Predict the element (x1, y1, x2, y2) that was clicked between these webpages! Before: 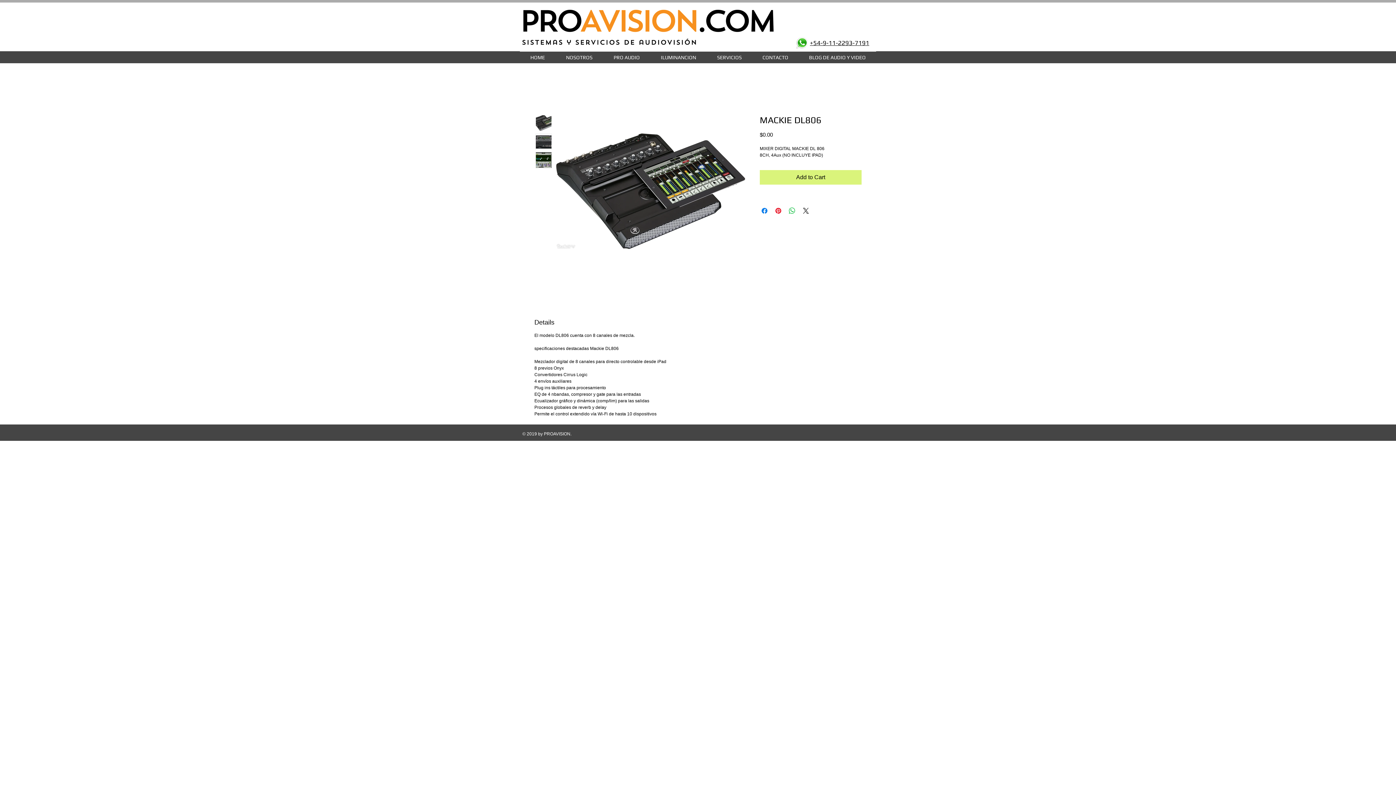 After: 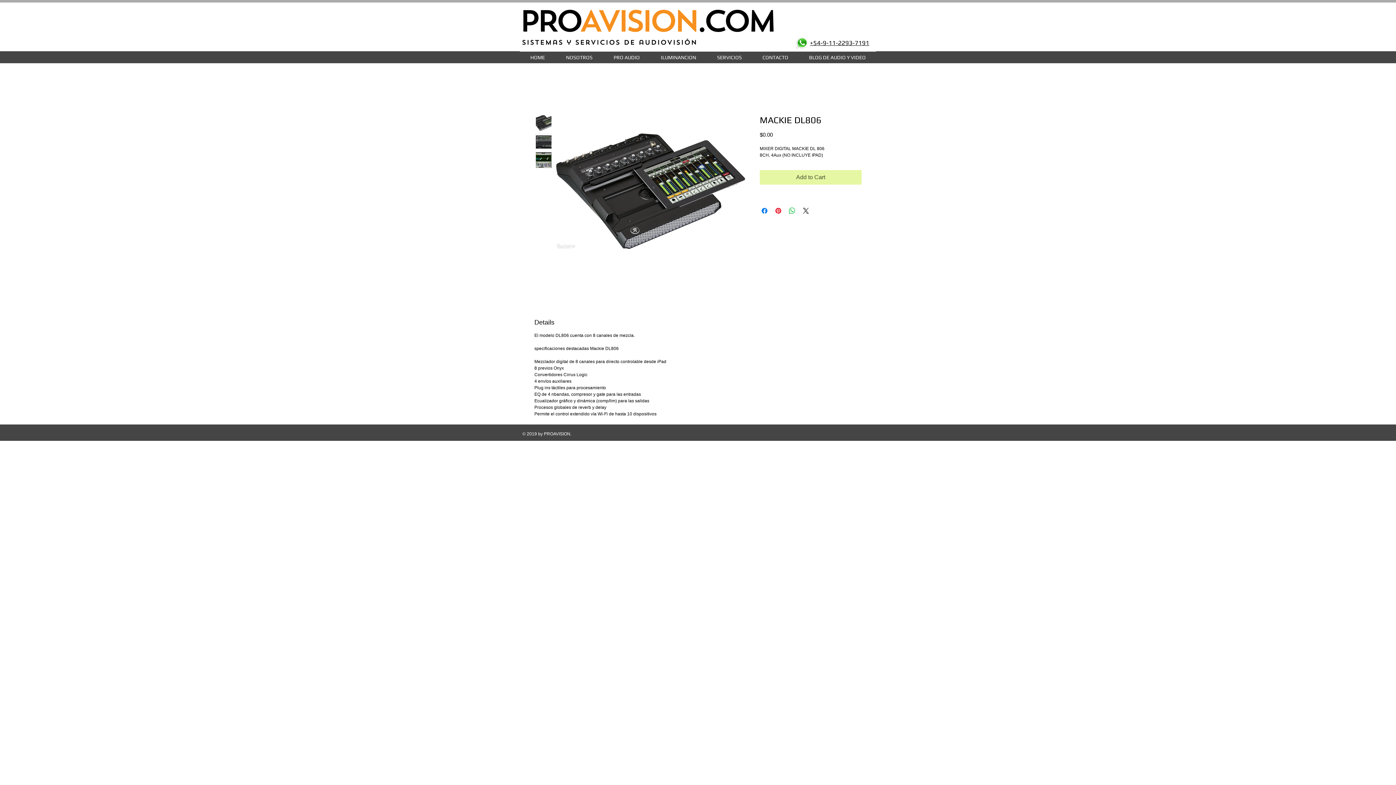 Action: label: Add to Cart bbox: (760, 170, 861, 184)